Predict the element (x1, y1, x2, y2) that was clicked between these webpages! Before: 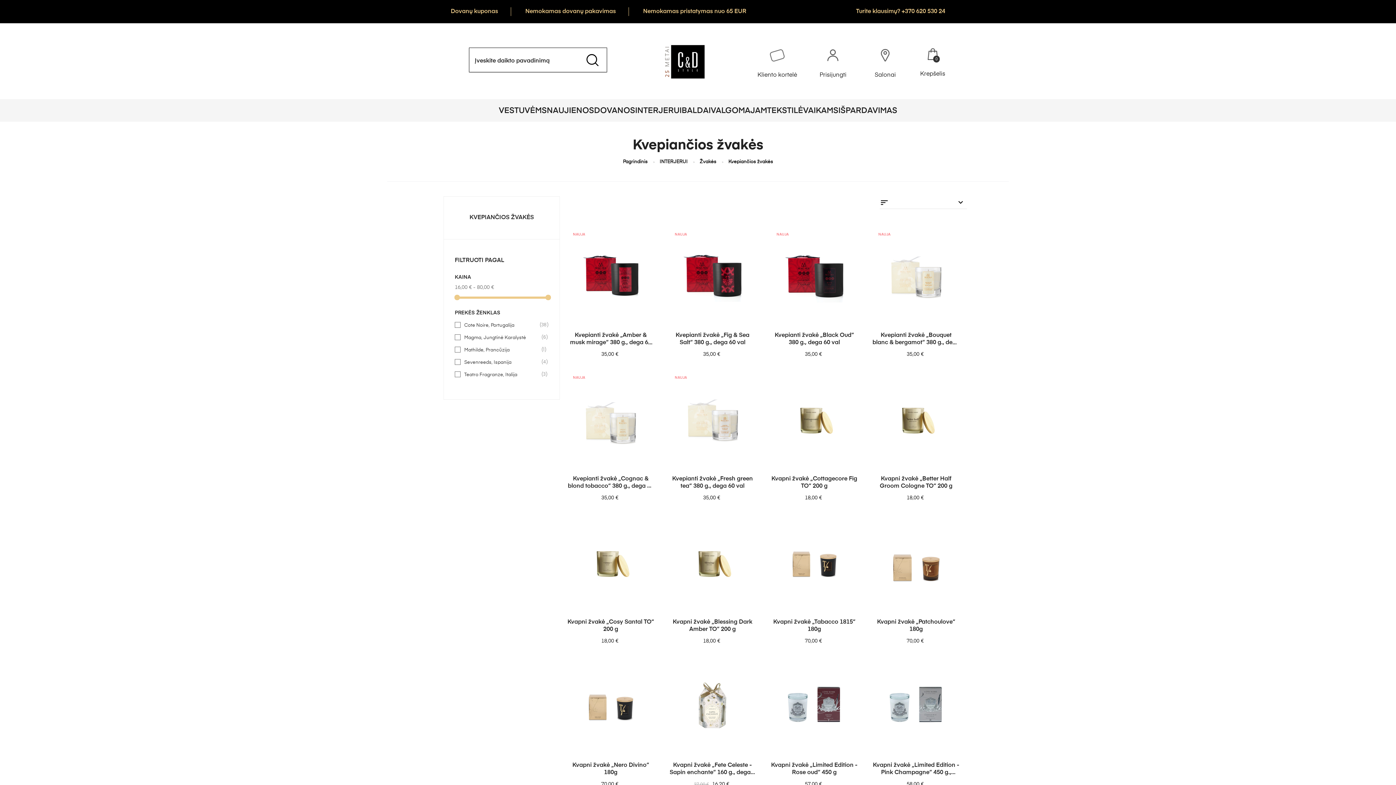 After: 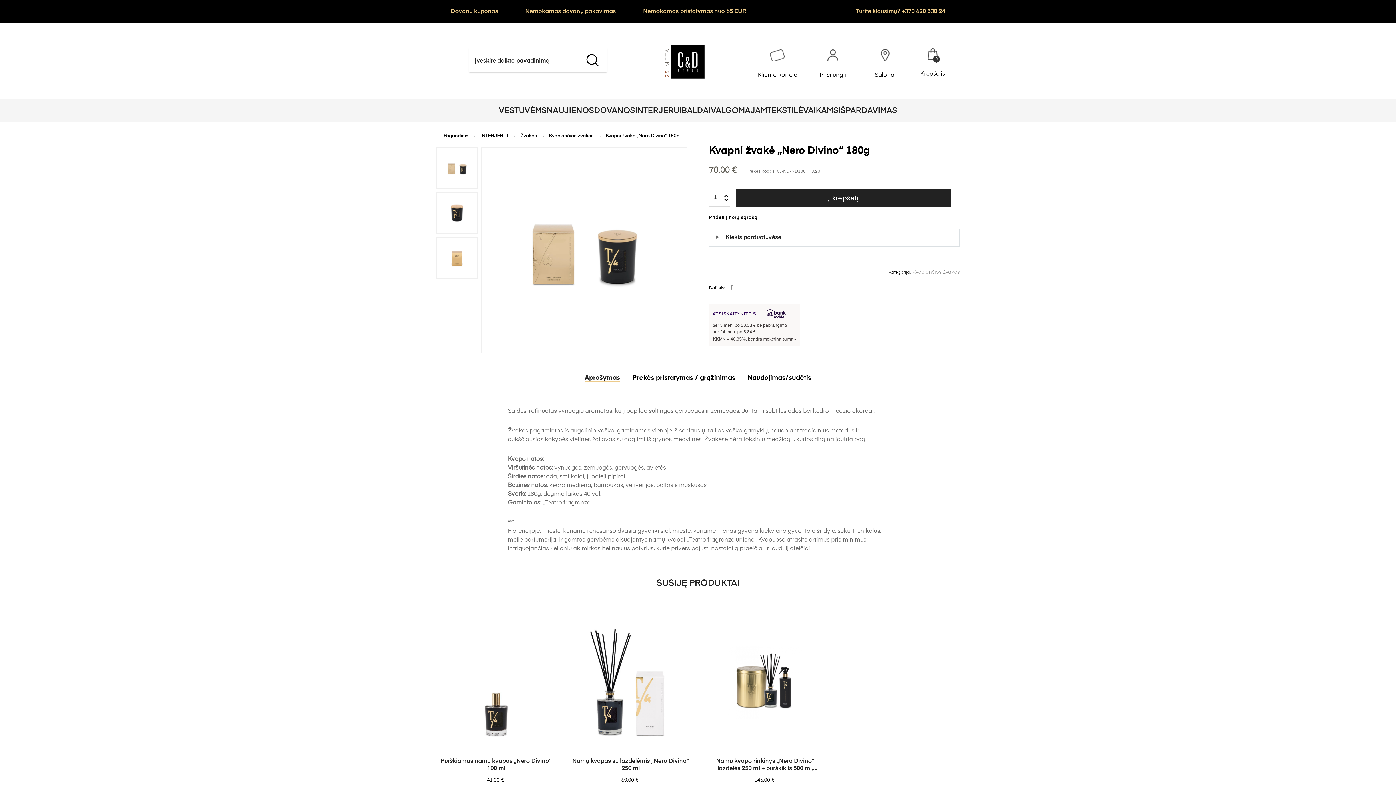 Action: label: Kvapni žvakė „Nero Divino“ 180g bbox: (567, 762, 654, 776)